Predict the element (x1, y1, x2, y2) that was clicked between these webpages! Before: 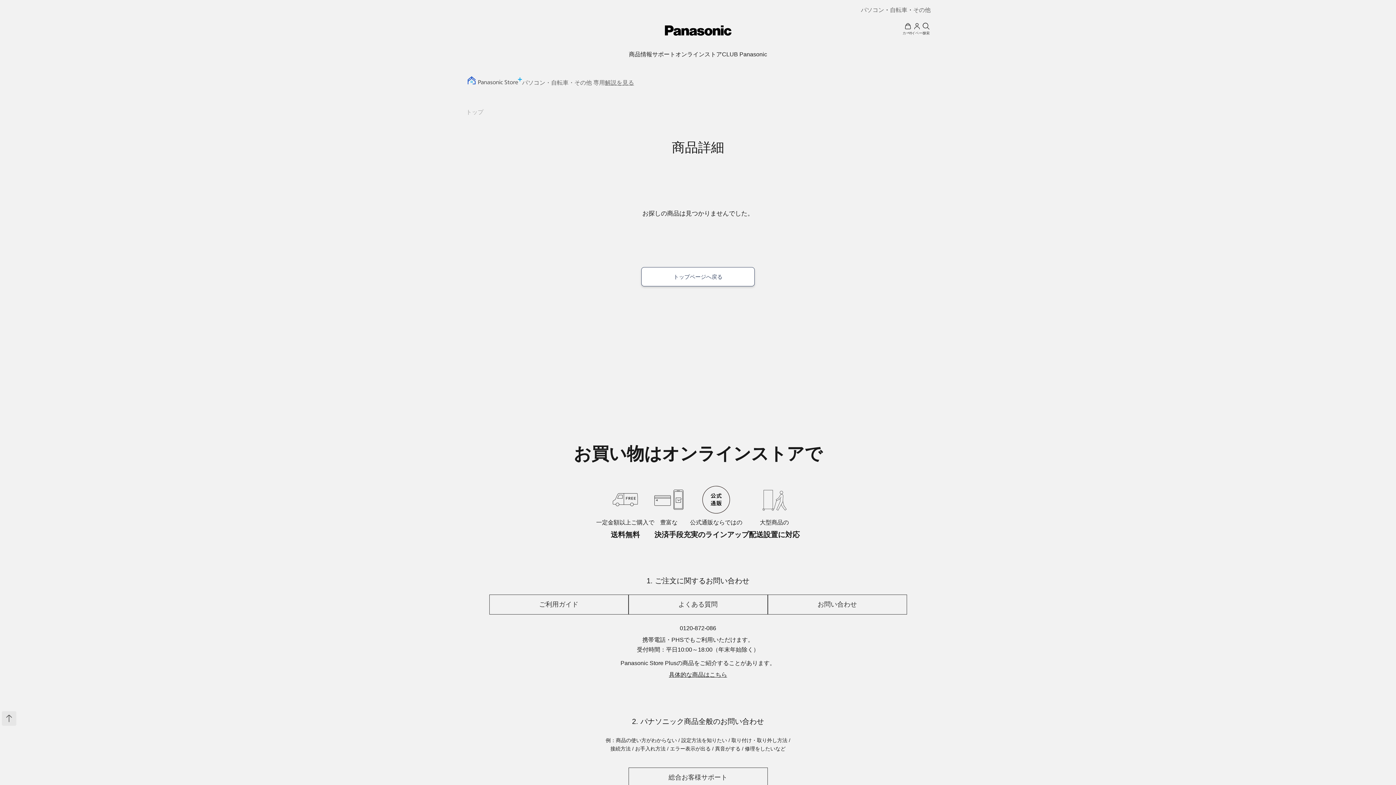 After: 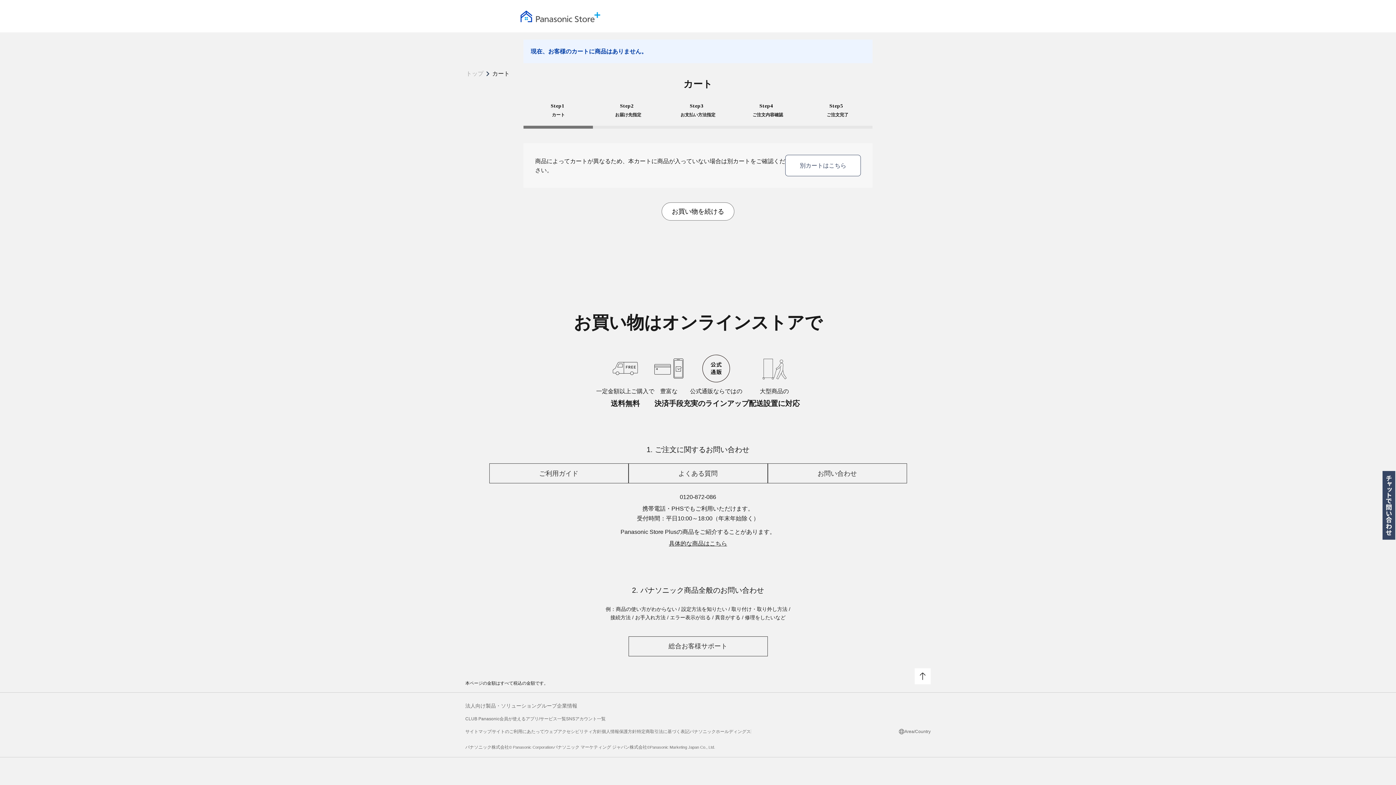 Action: label: カート bbox: (903, 25, 912, 31)